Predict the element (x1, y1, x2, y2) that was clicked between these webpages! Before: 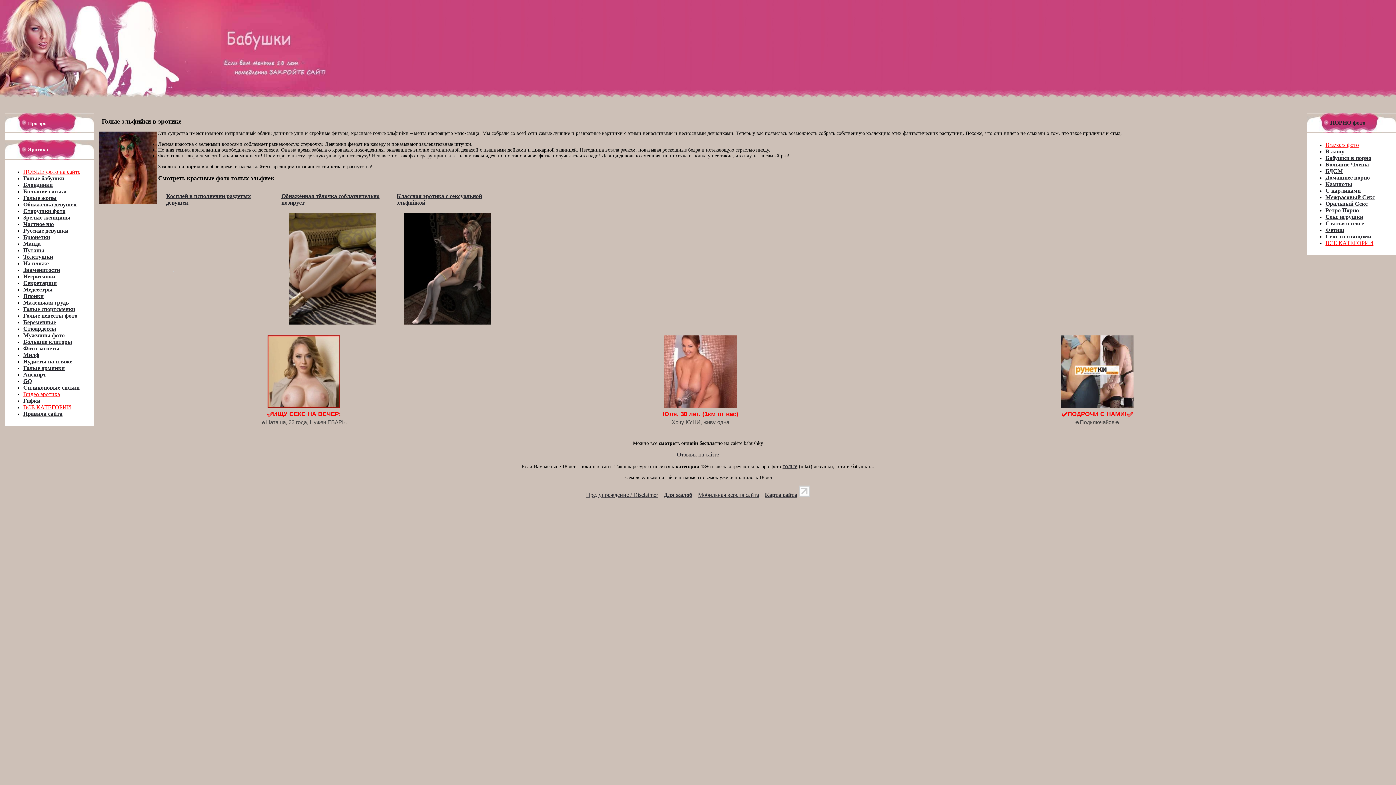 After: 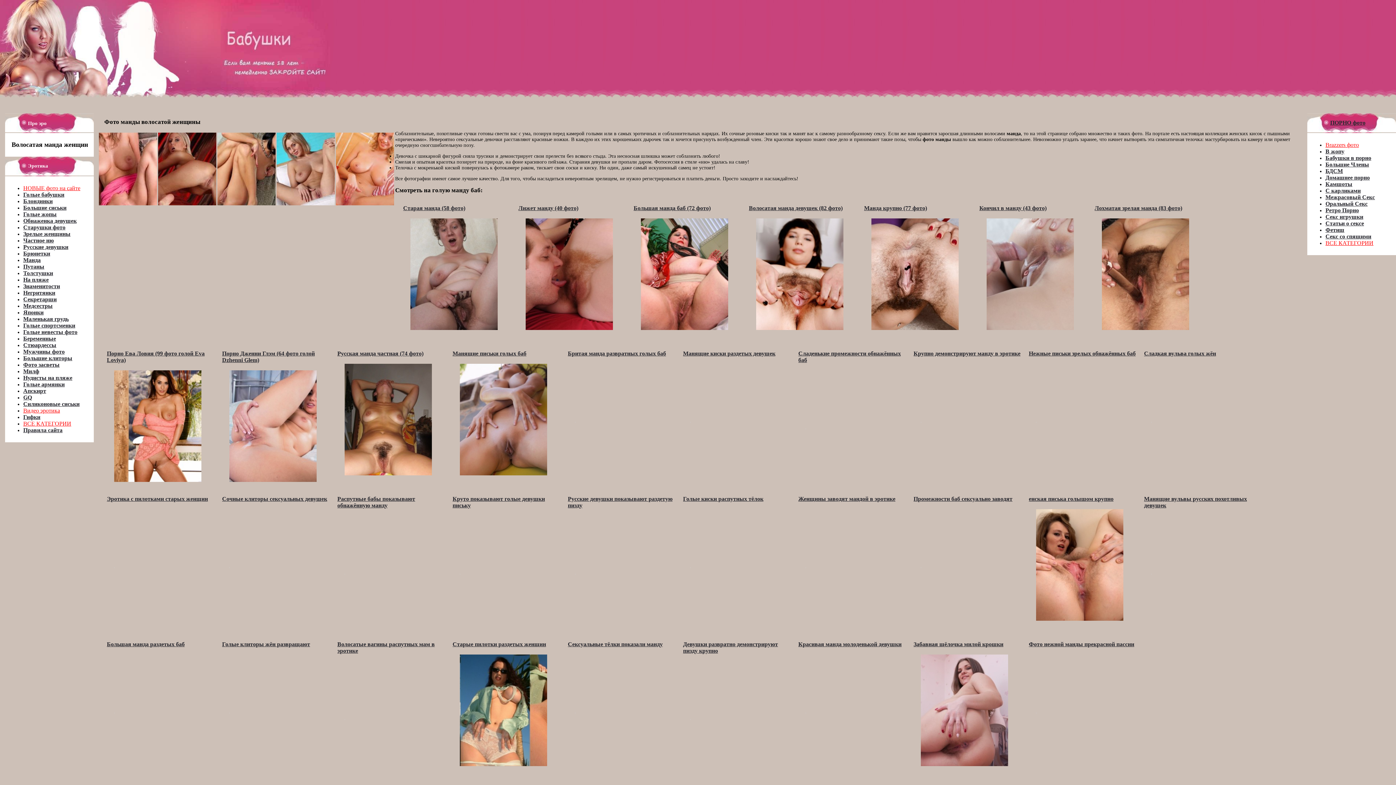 Action: label: Манда bbox: (23, 240, 40, 246)